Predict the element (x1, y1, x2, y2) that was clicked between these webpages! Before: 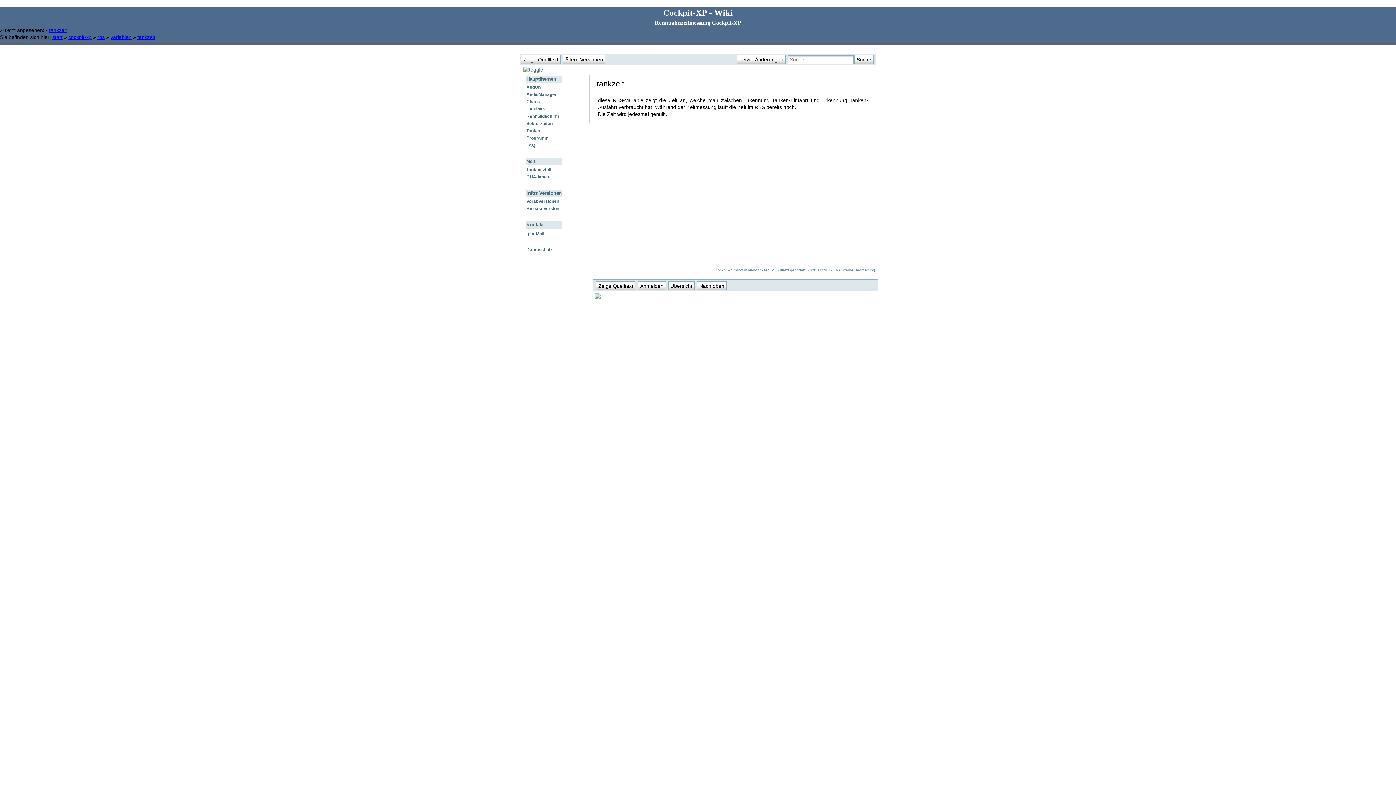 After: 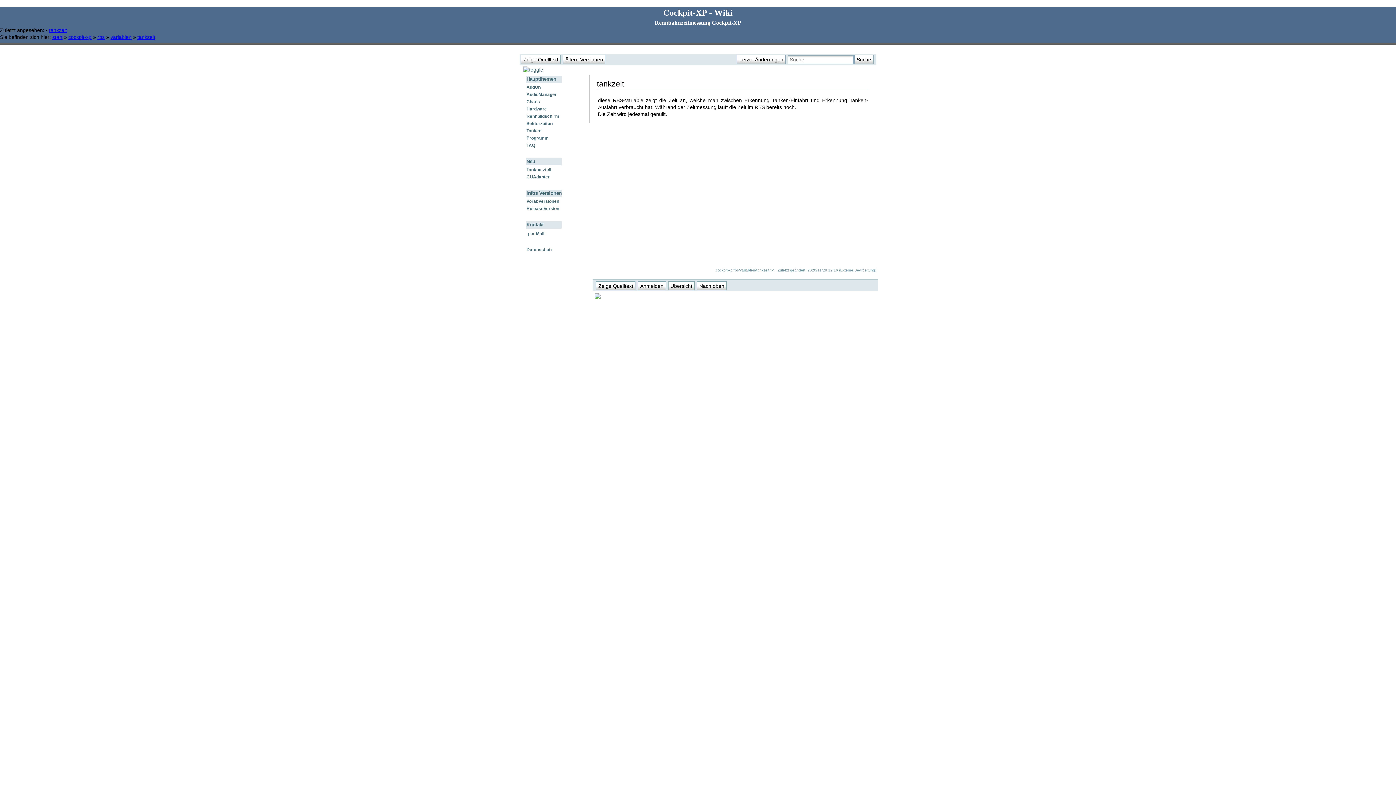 Action: label: tankzeit bbox: (137, 34, 155, 40)